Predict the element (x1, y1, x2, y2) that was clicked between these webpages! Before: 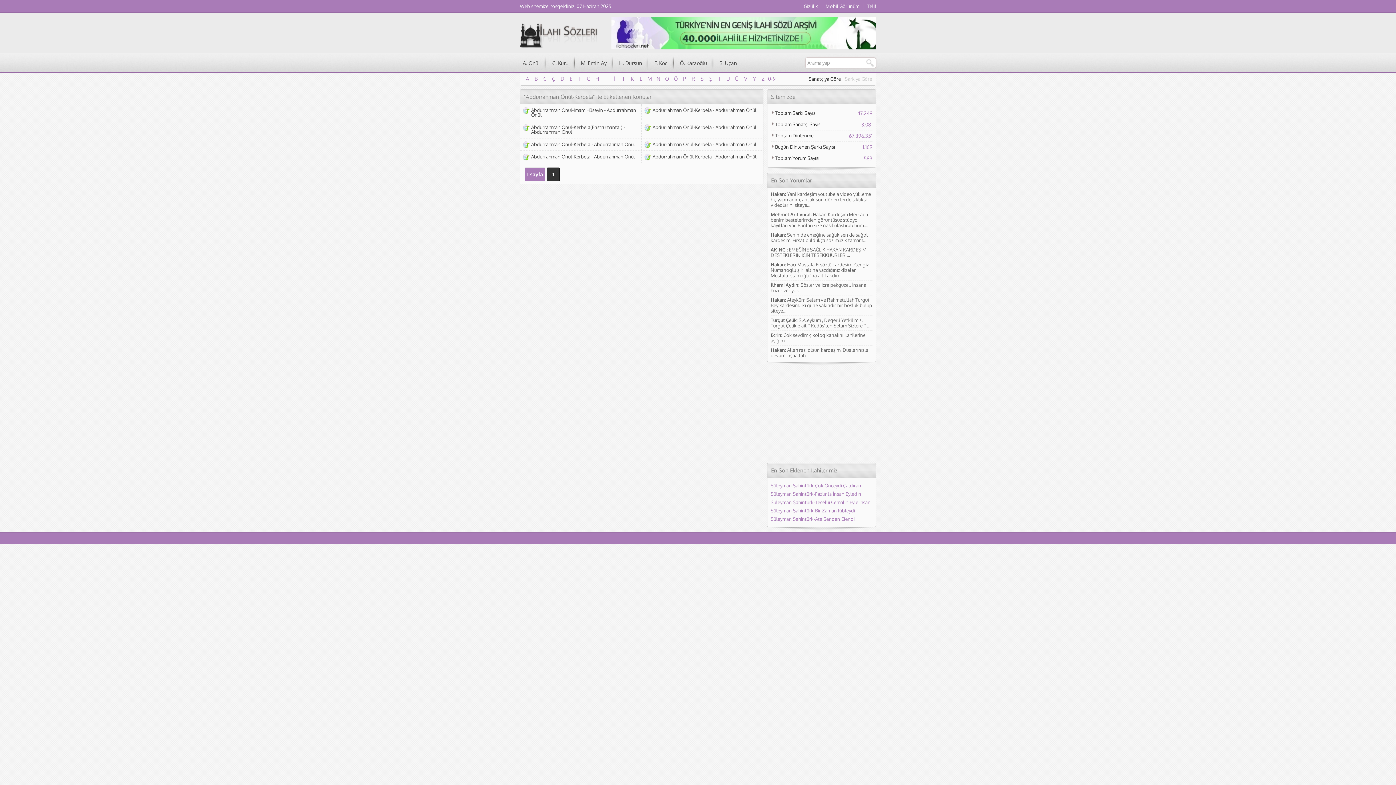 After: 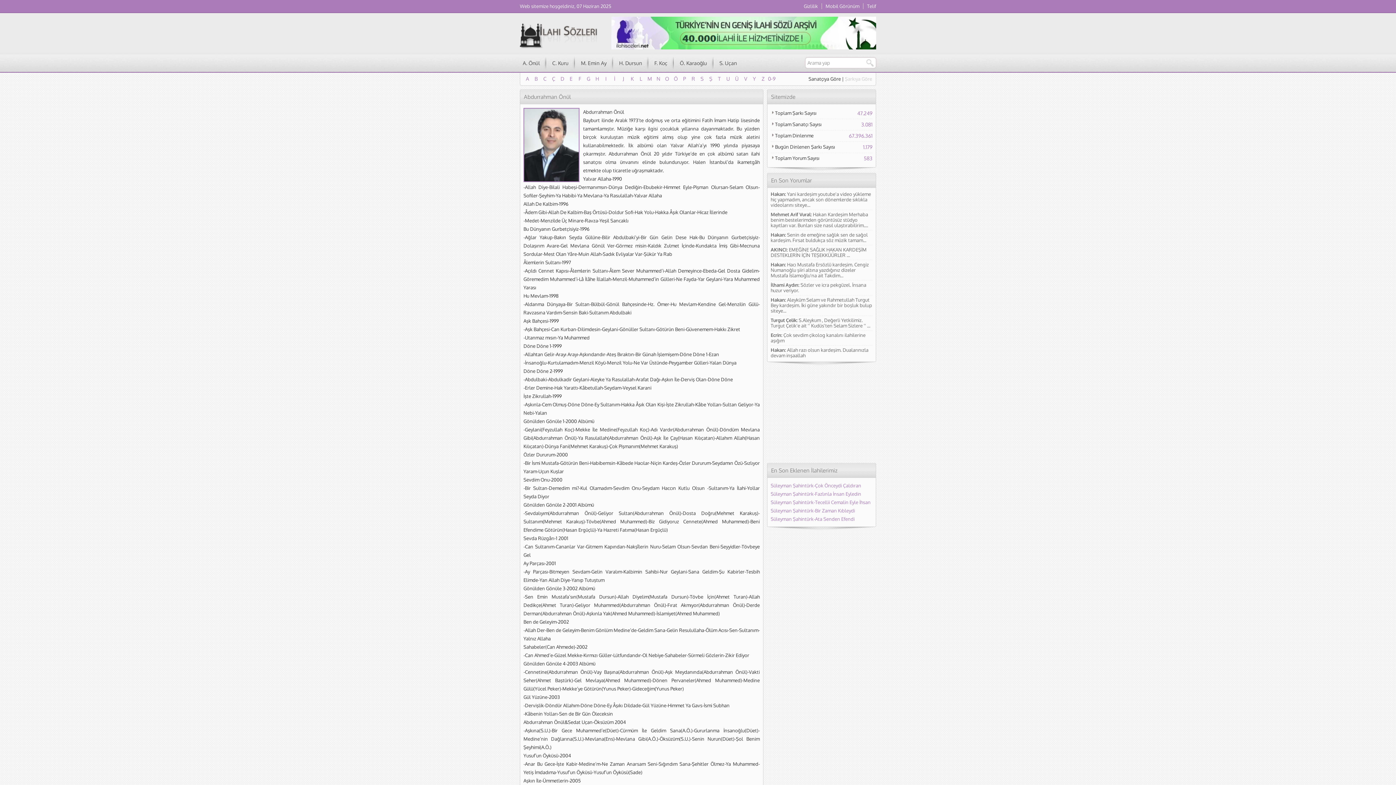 Action: bbox: (715, 153, 756, 159) label: Abdurrahman Önül